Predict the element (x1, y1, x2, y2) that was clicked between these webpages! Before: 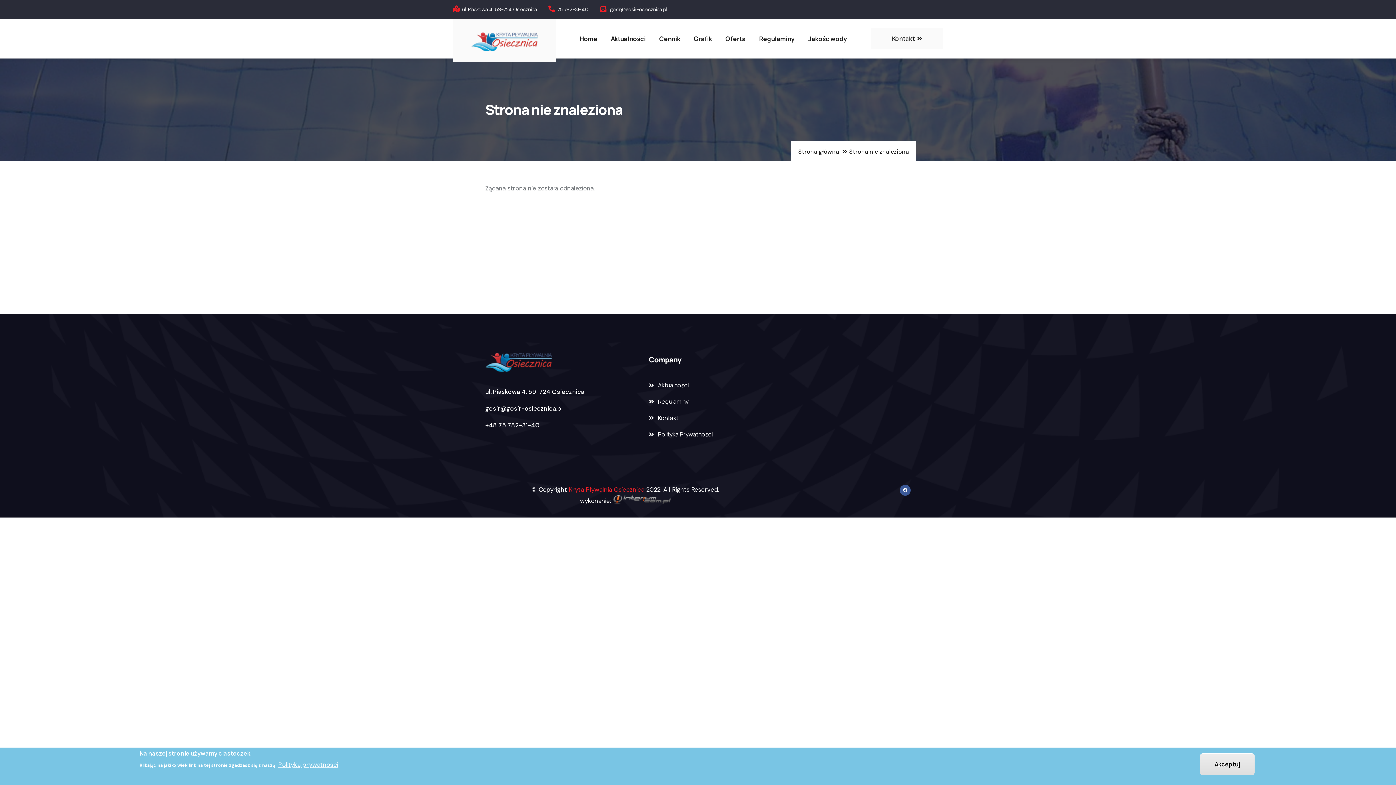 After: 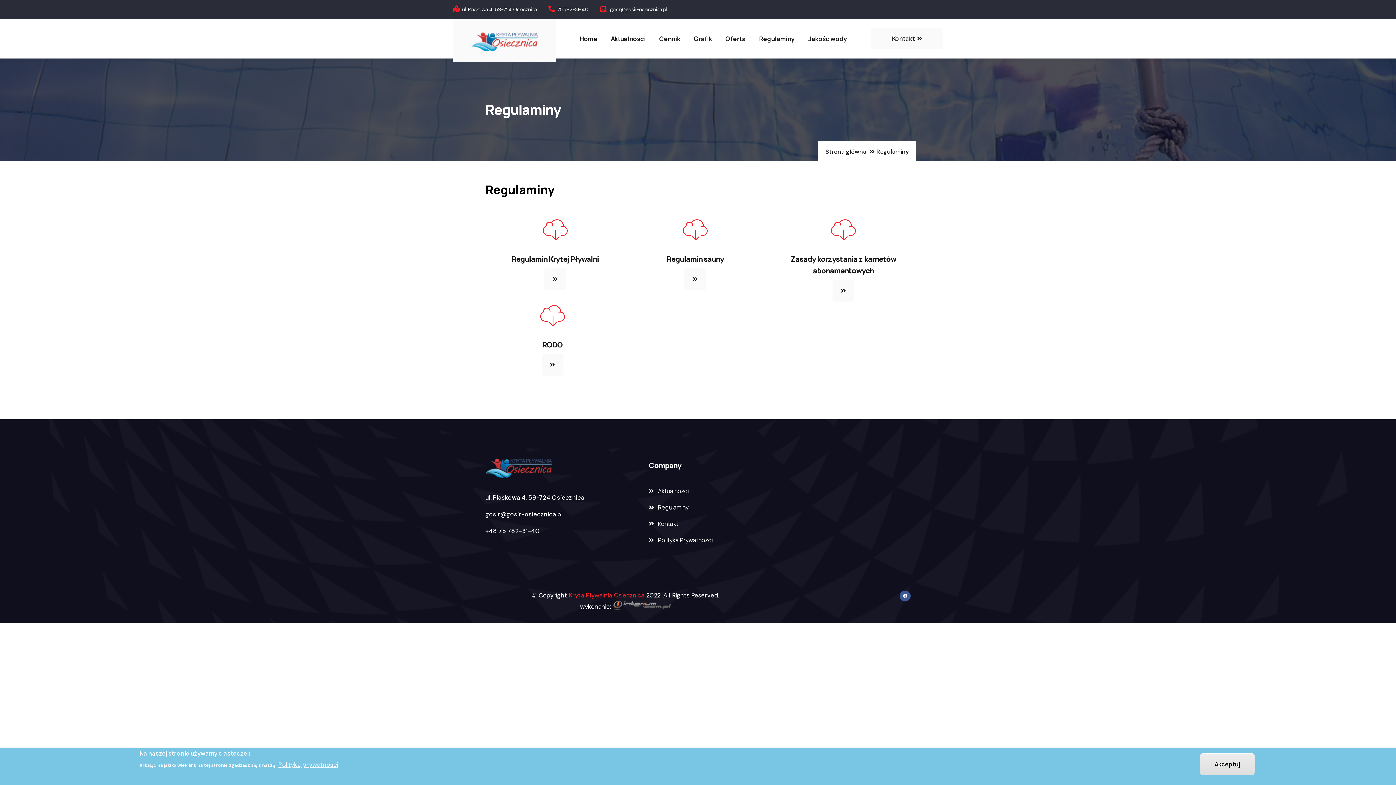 Action: label: Regulaminy bbox: (649, 397, 688, 405)